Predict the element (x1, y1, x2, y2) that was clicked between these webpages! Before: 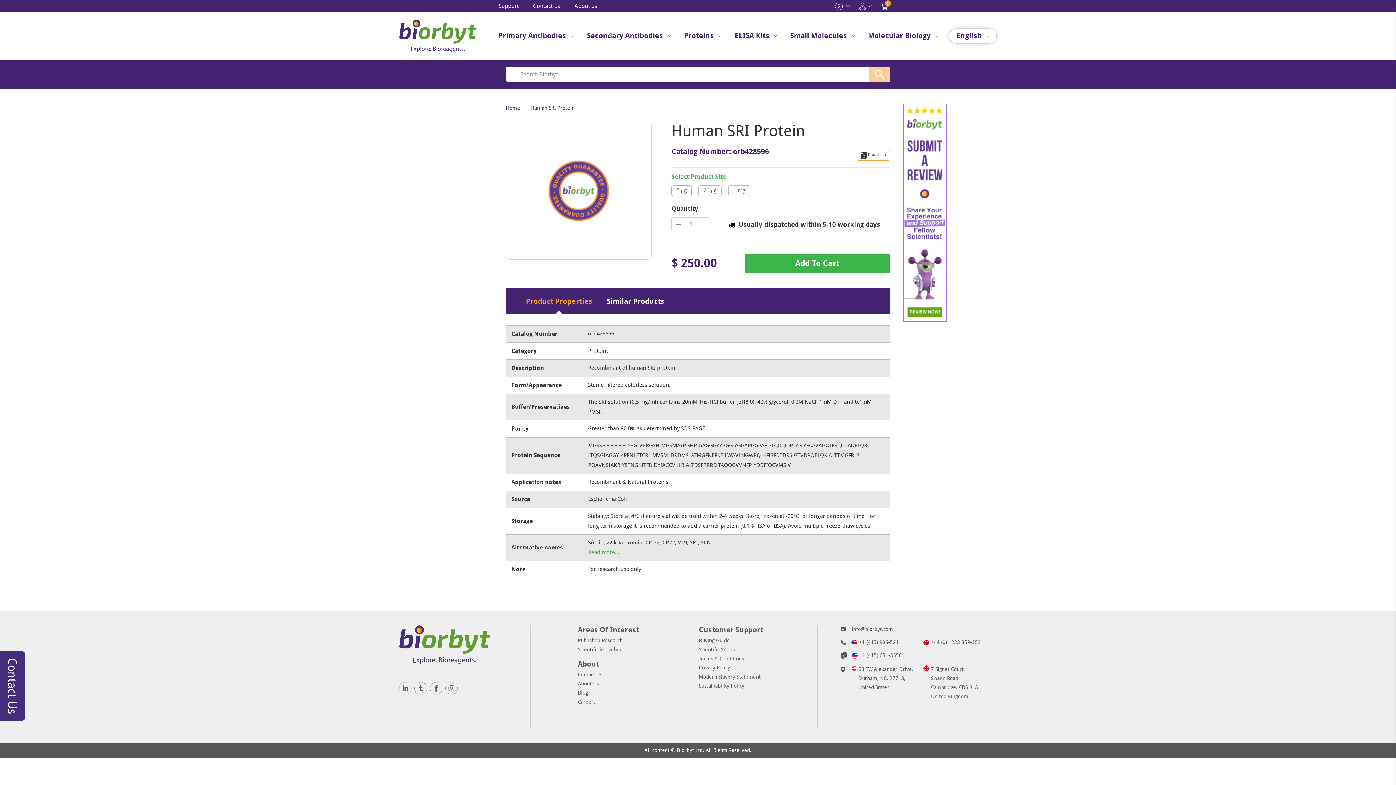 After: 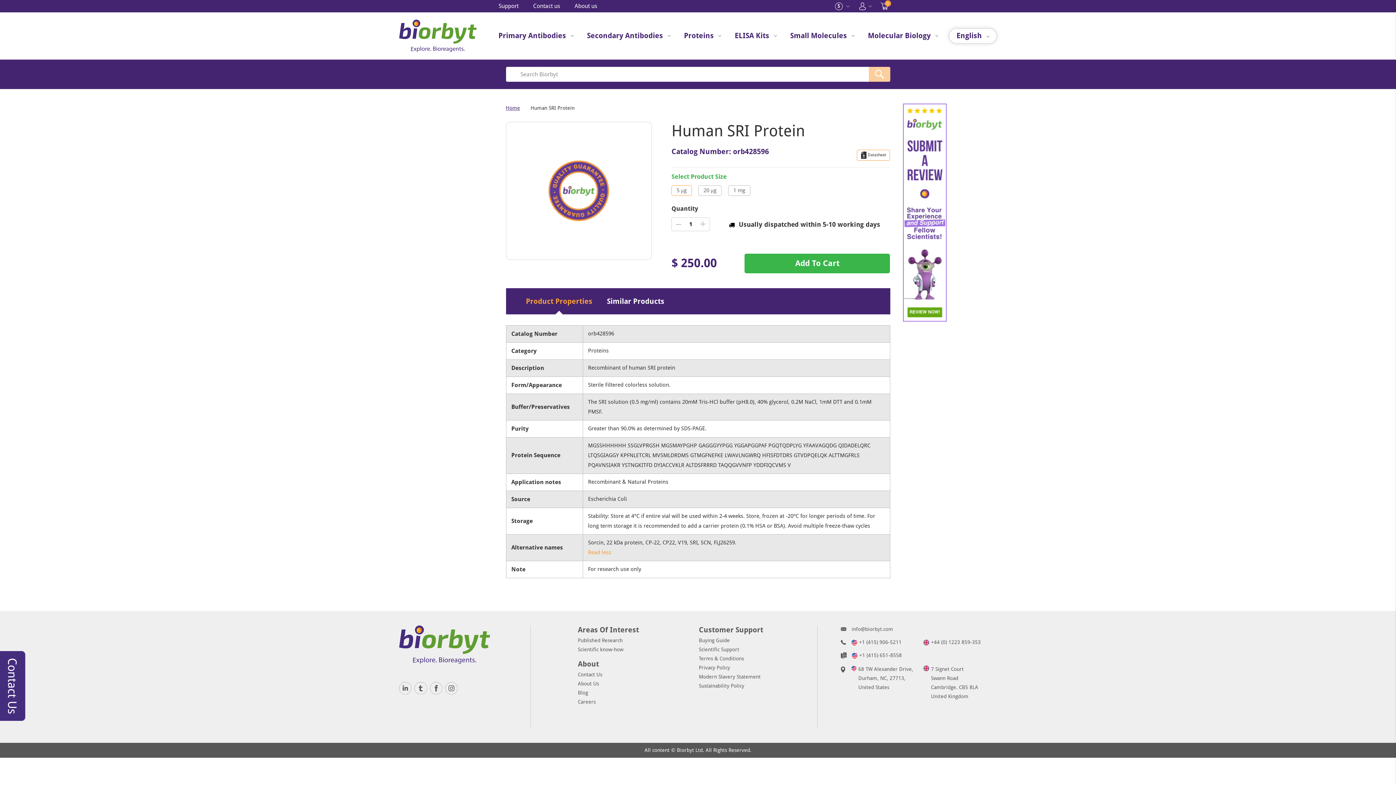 Action: bbox: (588, 549, 619, 556) label: Read more...